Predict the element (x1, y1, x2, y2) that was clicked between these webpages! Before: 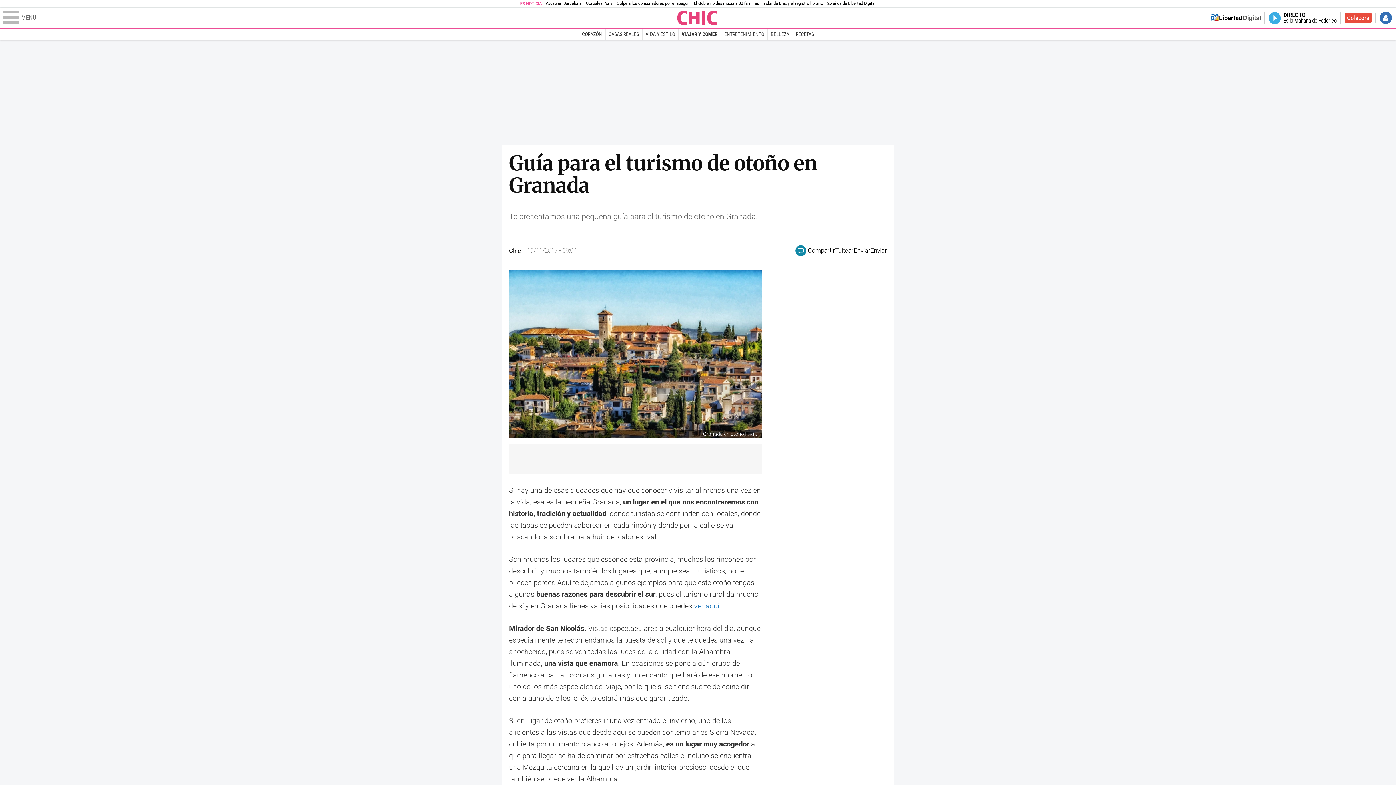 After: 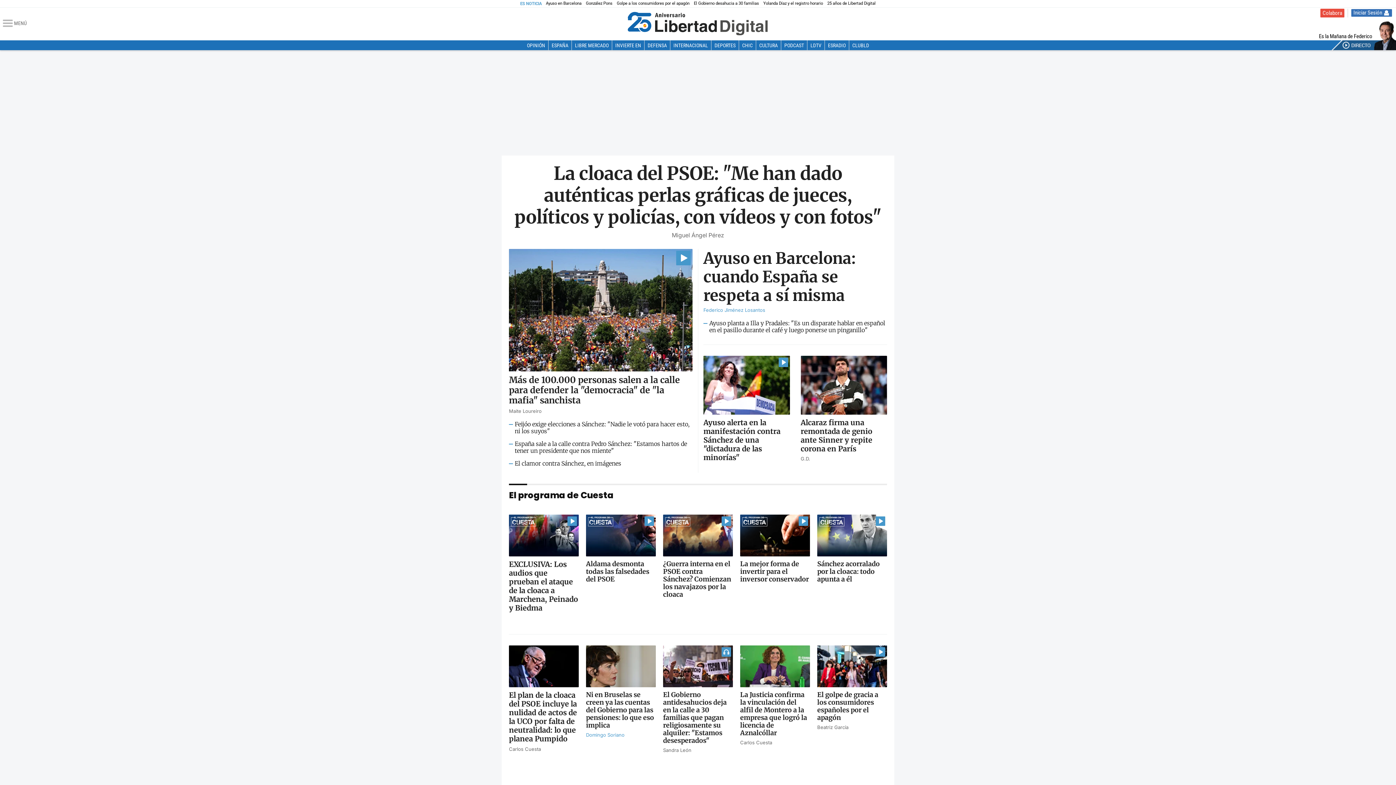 Action: bbox: (1211, 11, 1261, 24) label: Volver a Libertad Digital